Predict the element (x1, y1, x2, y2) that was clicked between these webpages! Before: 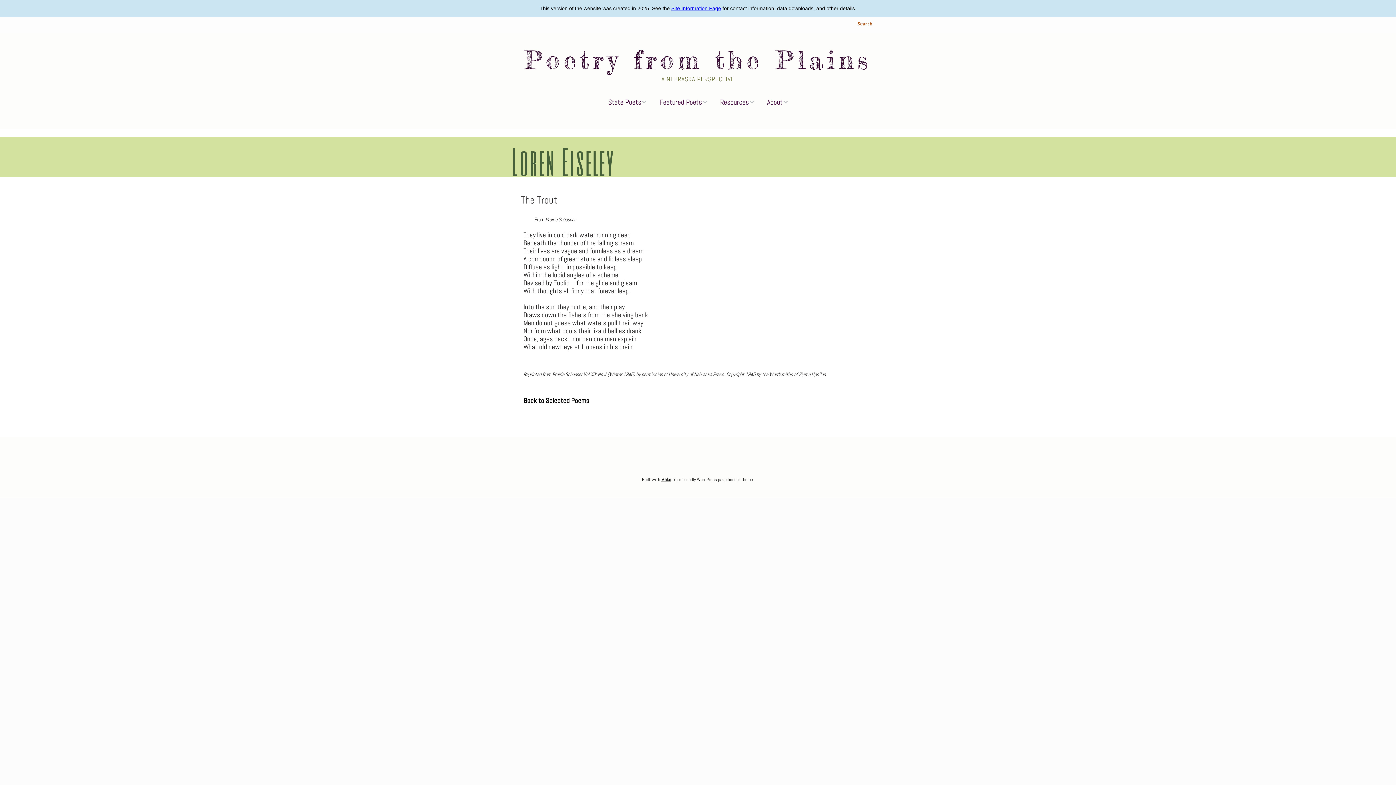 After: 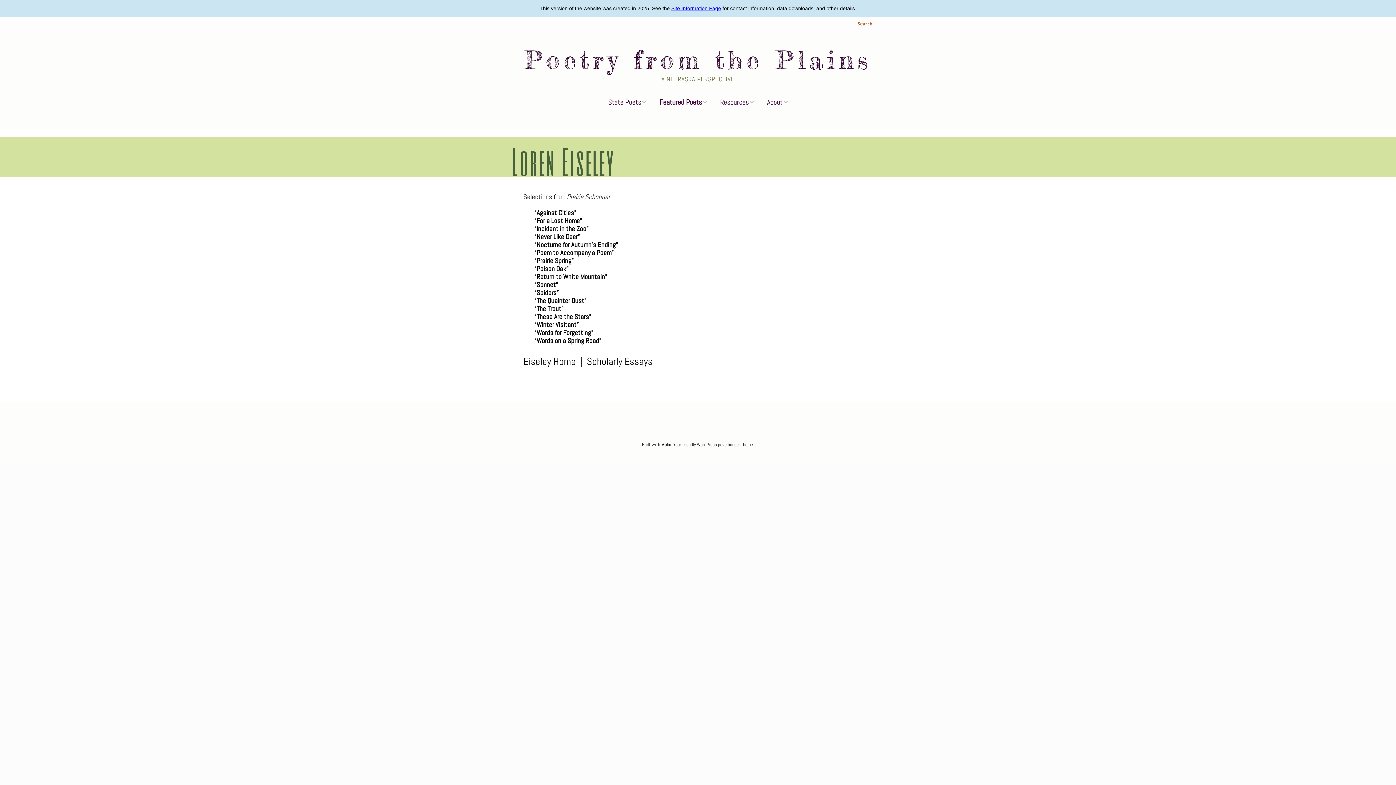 Action: bbox: (523, 396, 589, 405) label: Back to Selected Poems